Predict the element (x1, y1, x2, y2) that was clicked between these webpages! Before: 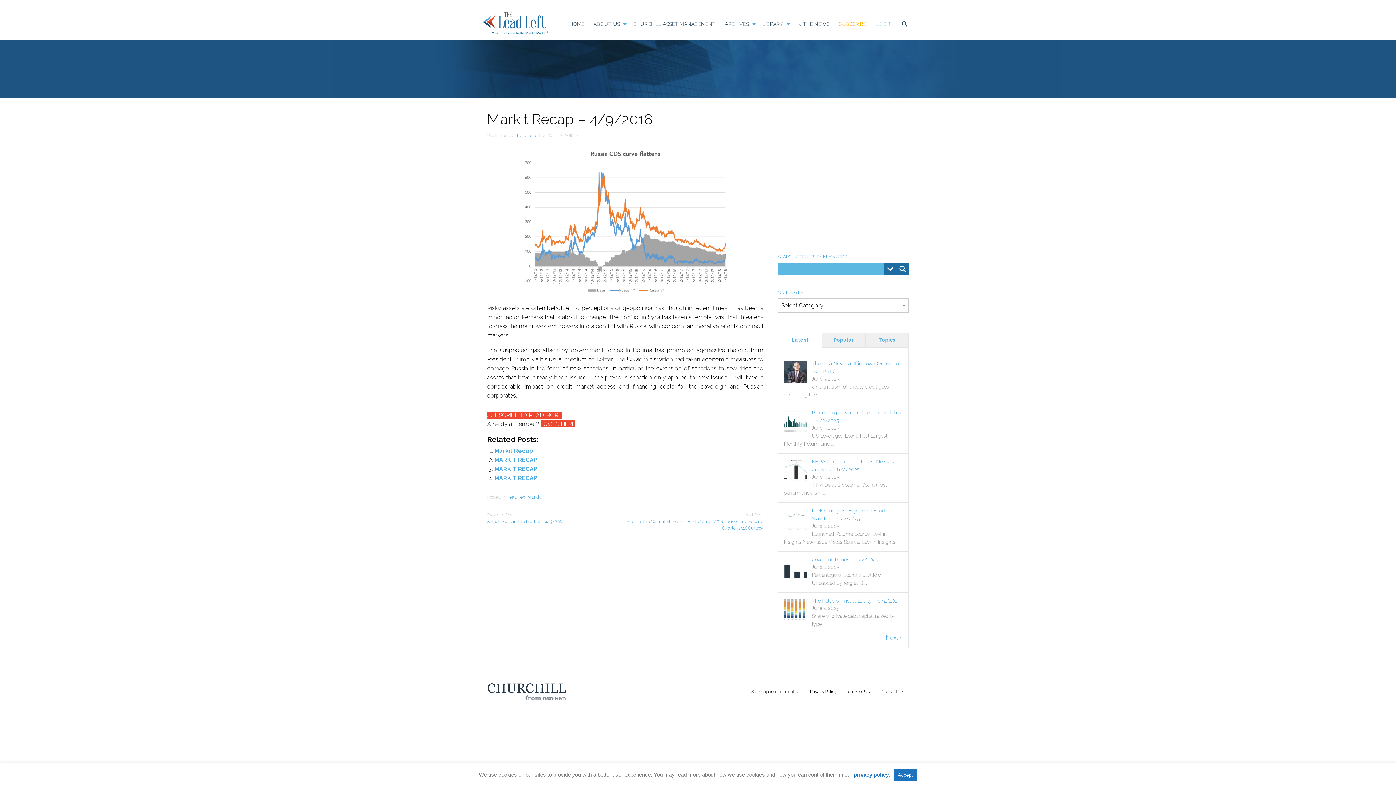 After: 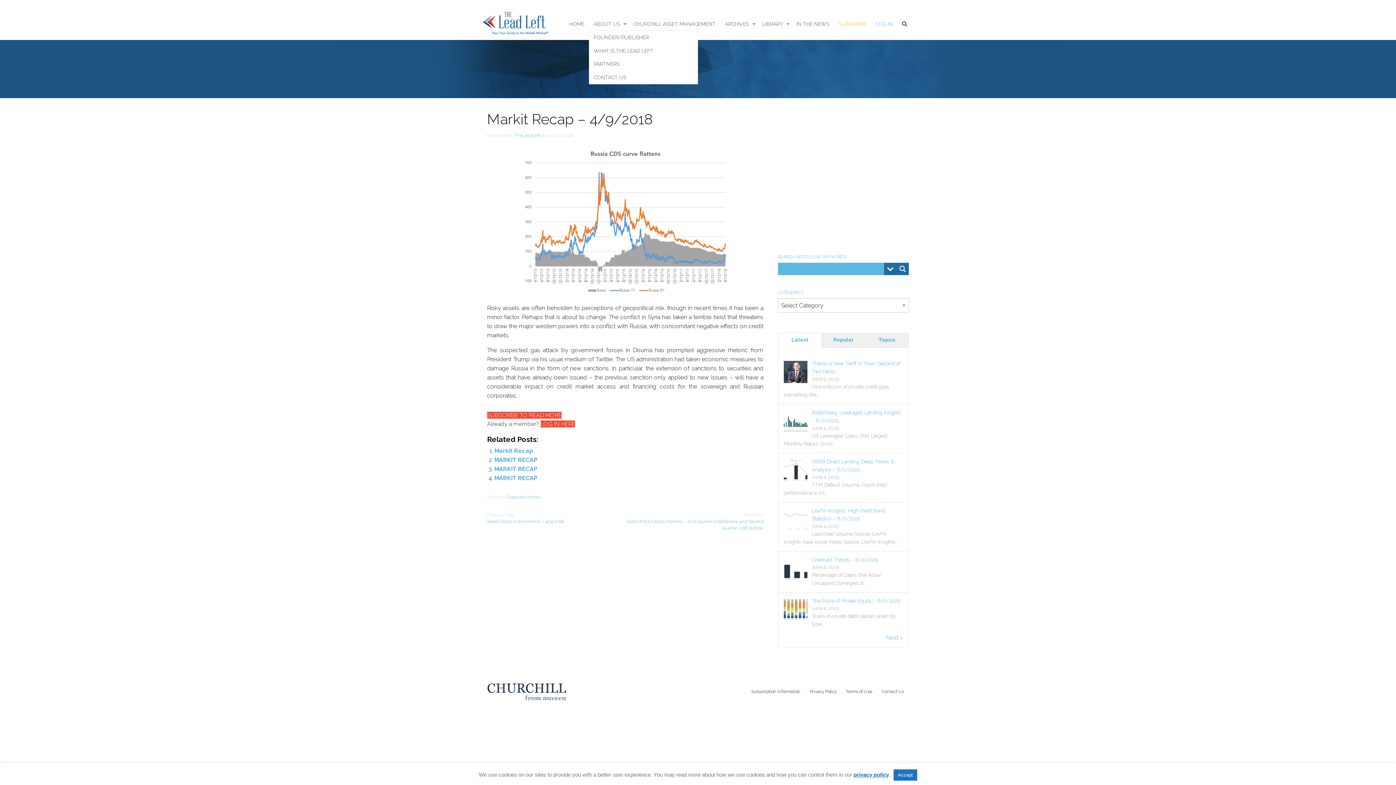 Action: bbox: (588, 17, 628, 30) label: ABOUT US